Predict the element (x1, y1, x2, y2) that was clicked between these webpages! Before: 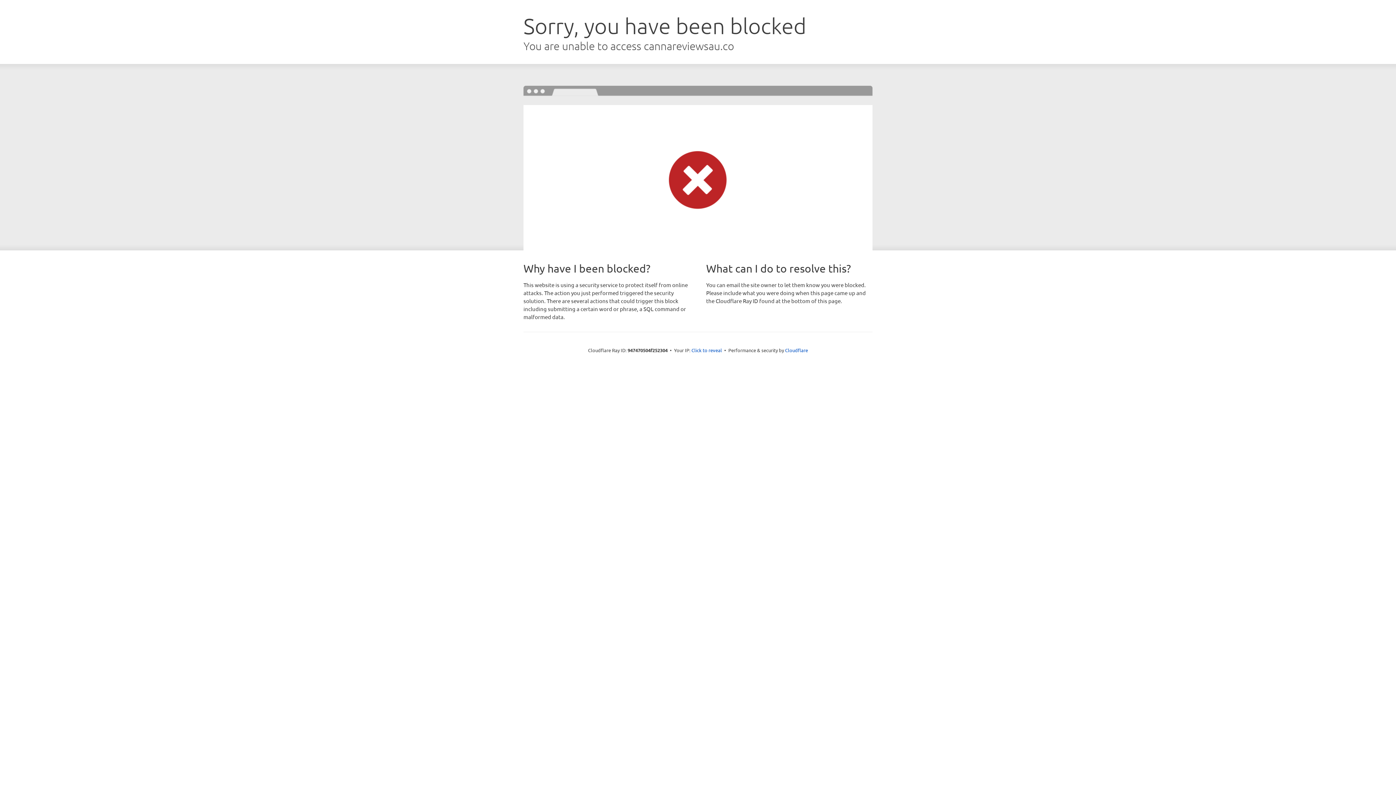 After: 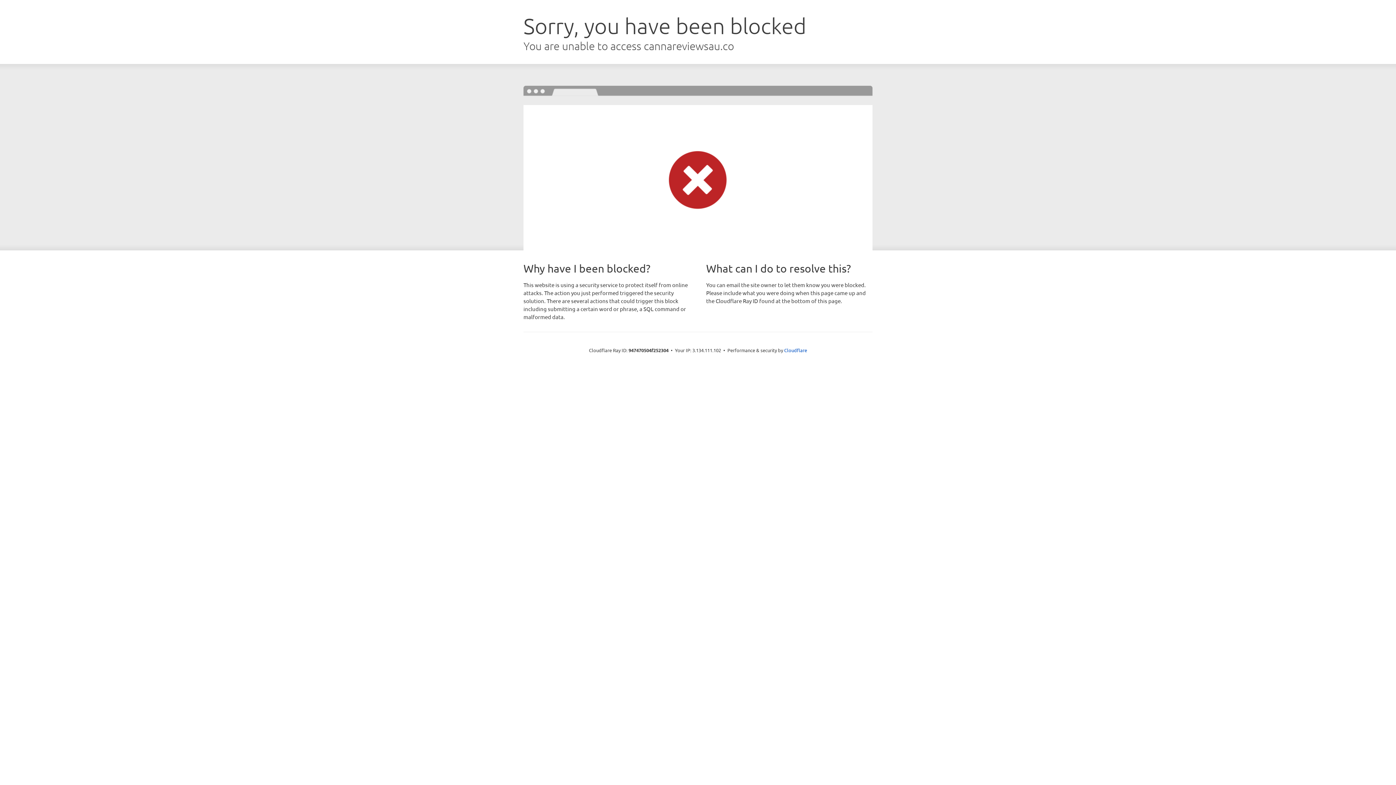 Action: label: Click to reveal bbox: (691, 346, 722, 353)